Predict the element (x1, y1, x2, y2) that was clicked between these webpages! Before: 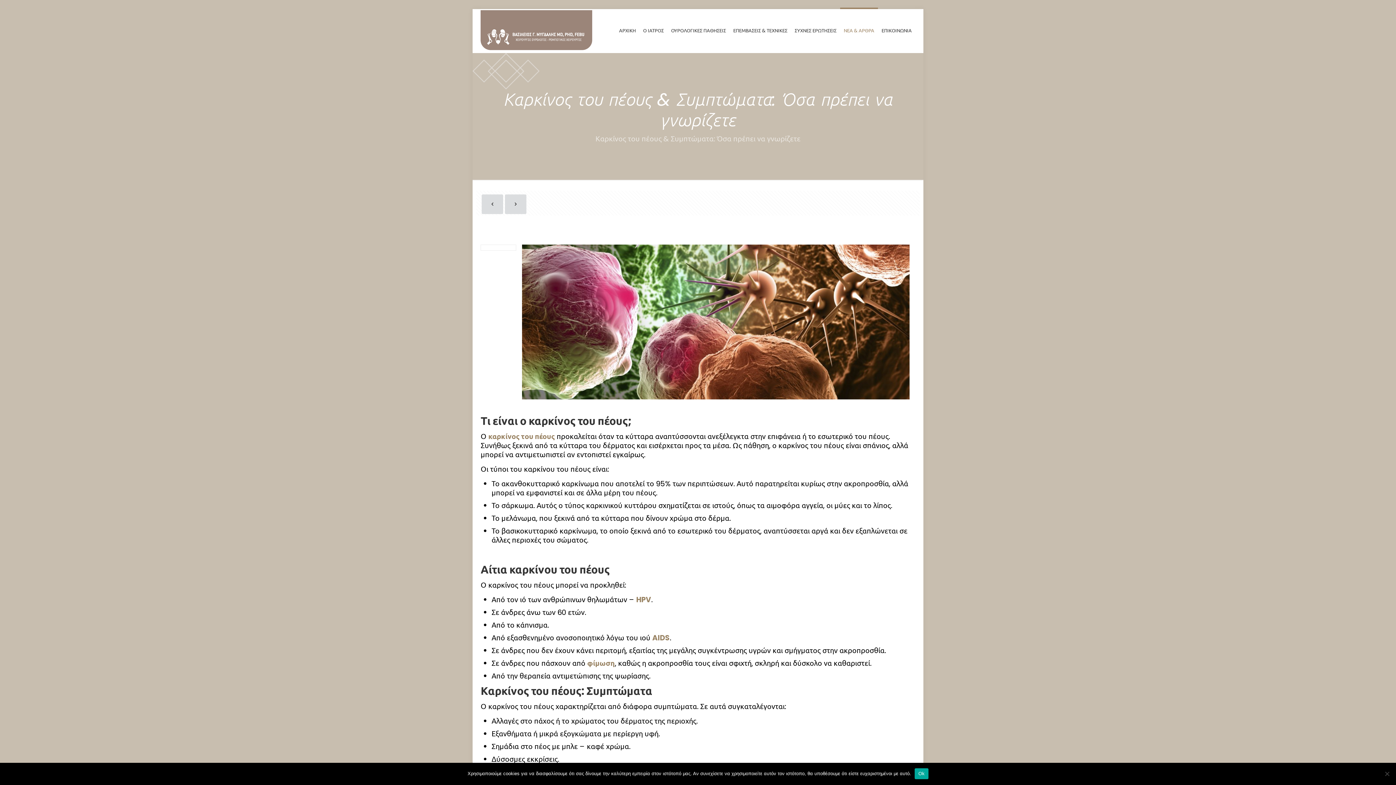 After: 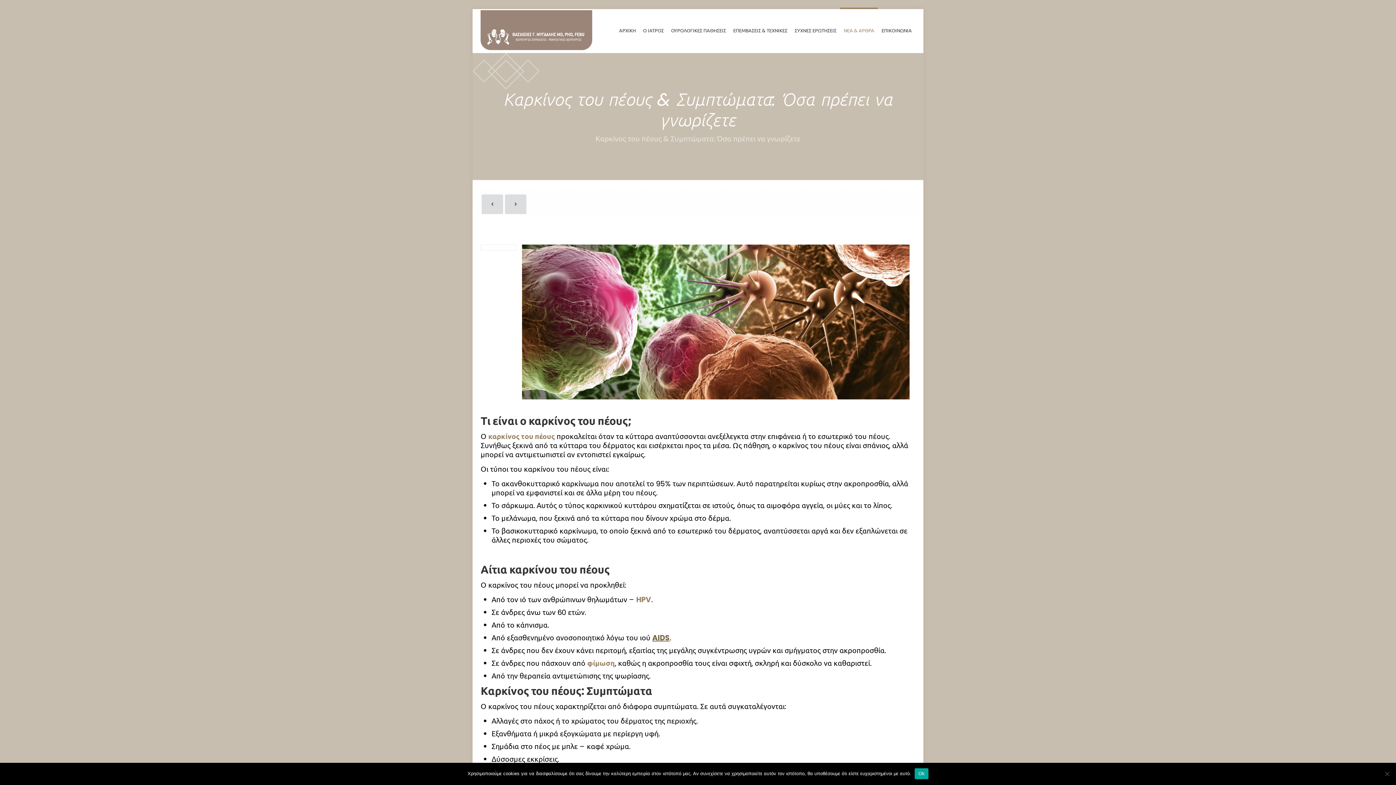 Action: label: AIDS bbox: (652, 633, 669, 643)